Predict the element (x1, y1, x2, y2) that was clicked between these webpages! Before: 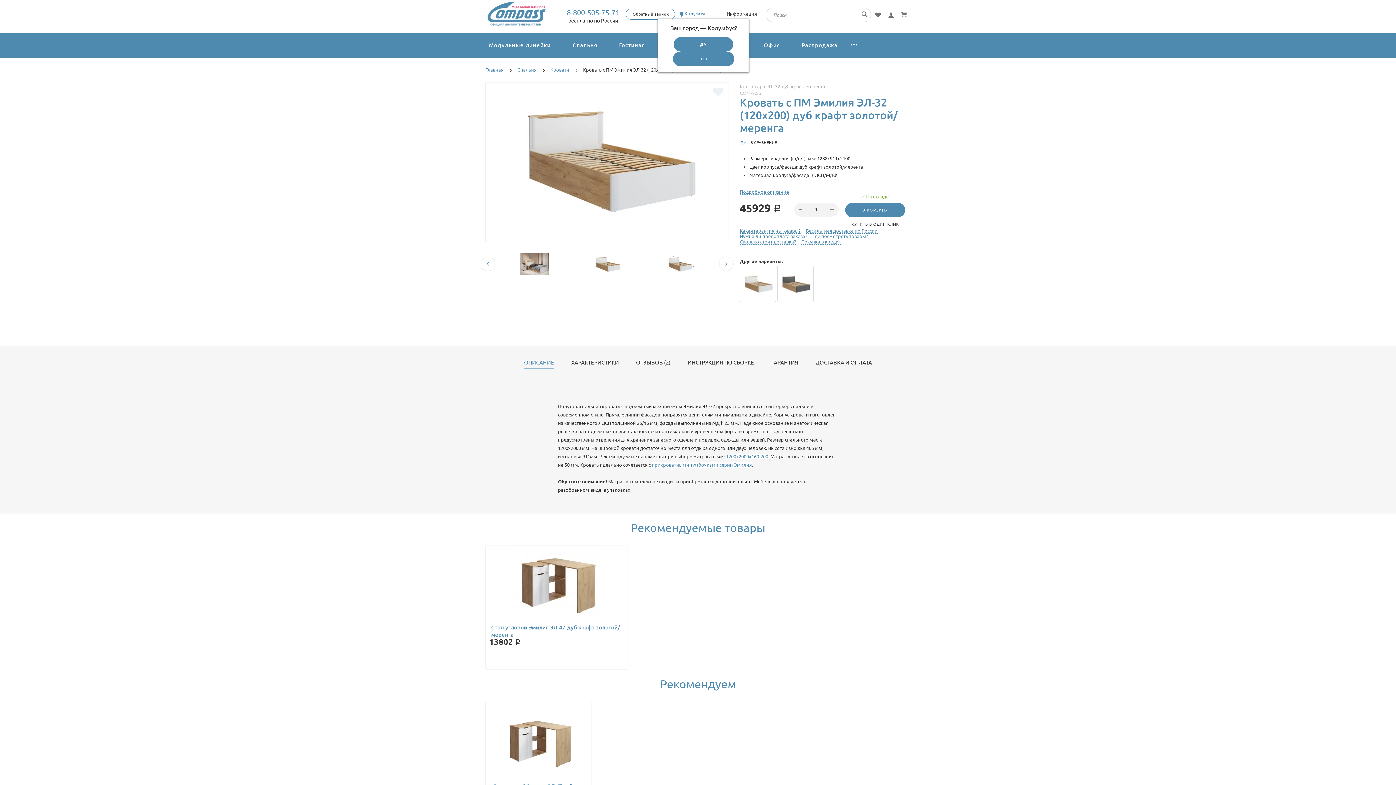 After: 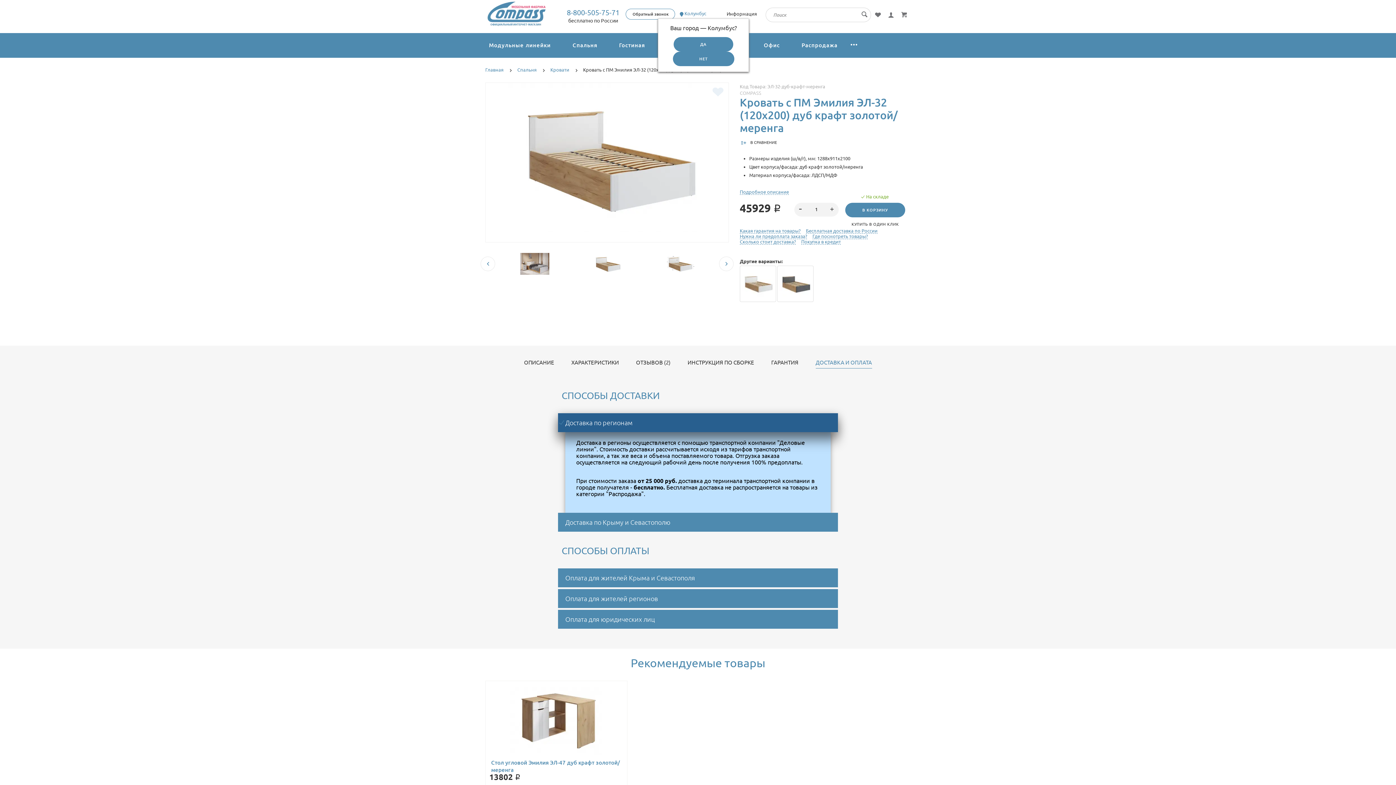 Action: bbox: (815, 360, 872, 365) label: ДОСТАВКА И ОПЛАТА